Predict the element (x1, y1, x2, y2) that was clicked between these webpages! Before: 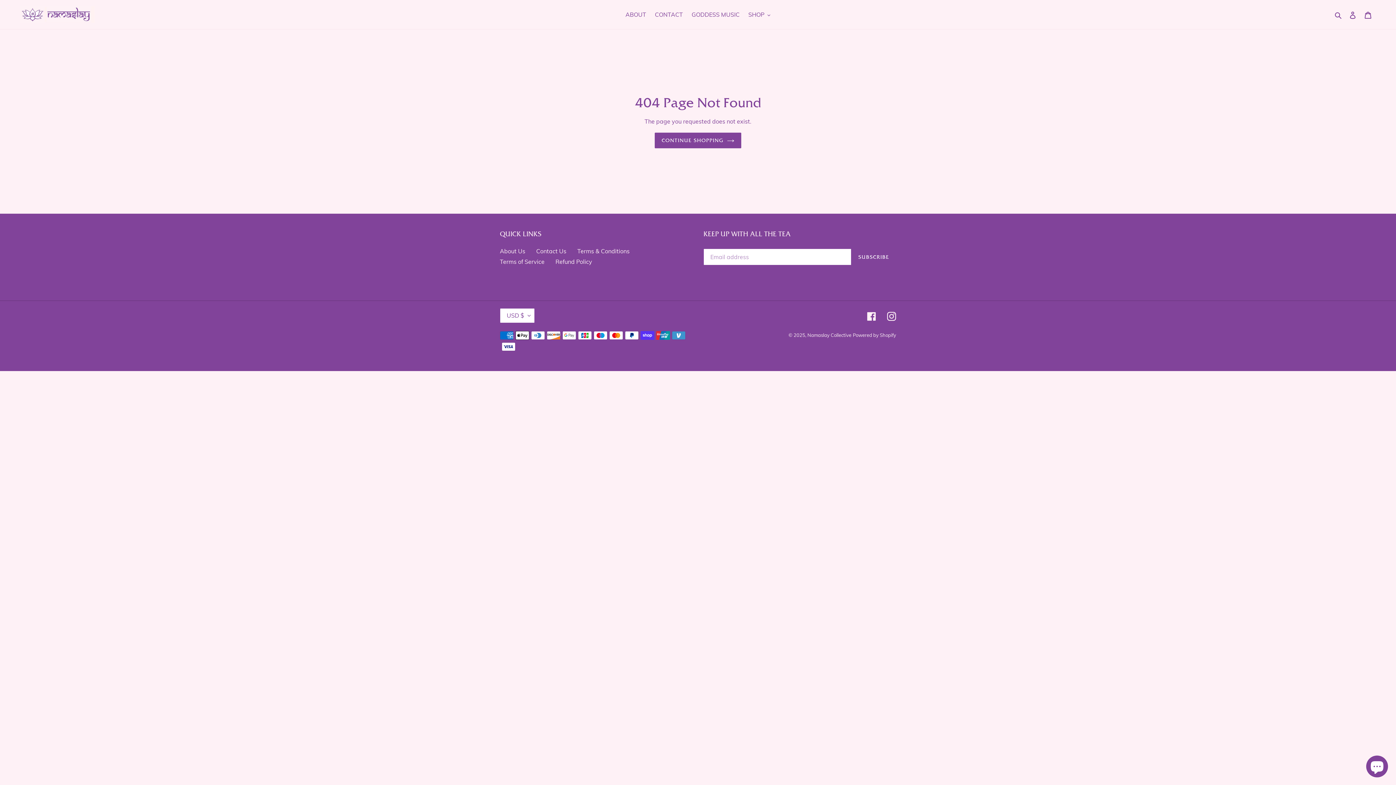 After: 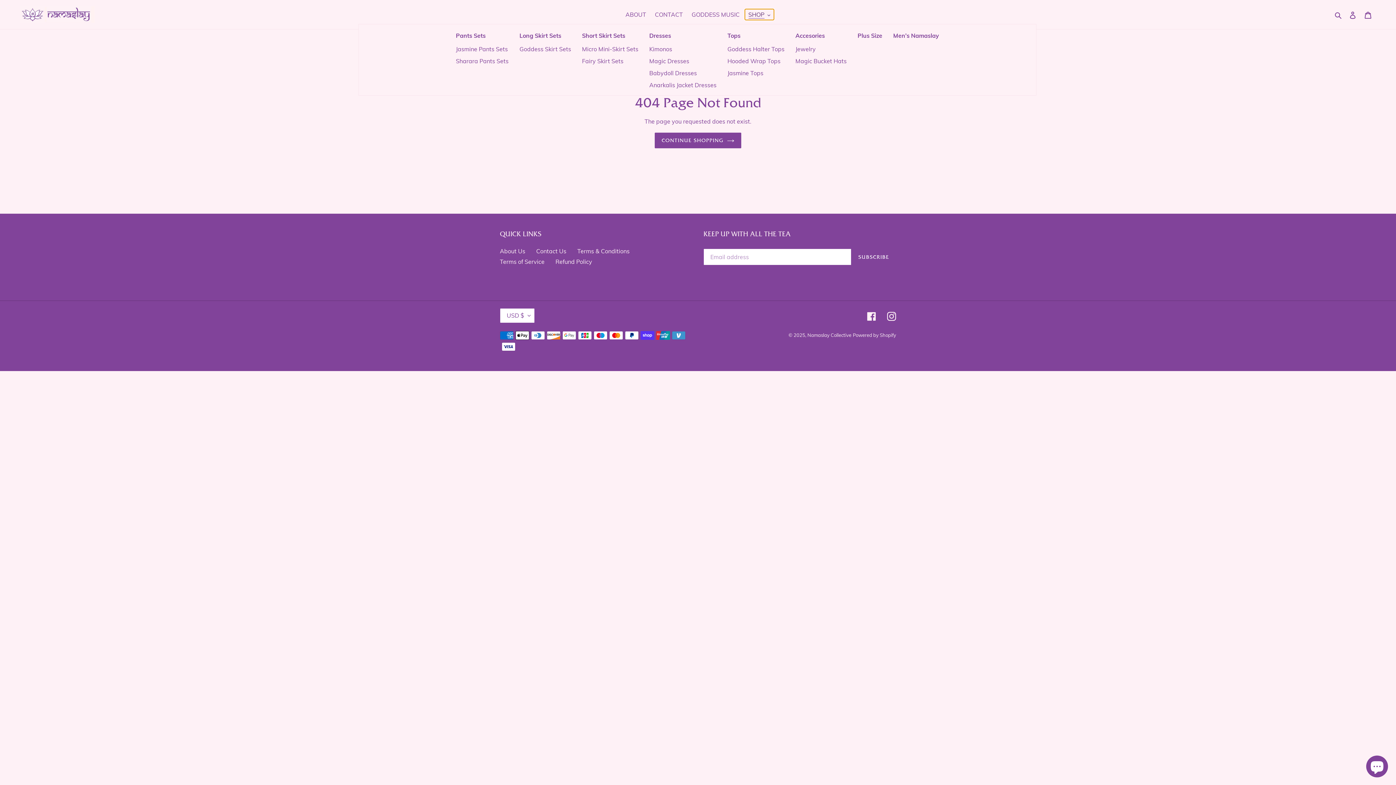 Action: bbox: (744, 9, 774, 20) label: SHOP